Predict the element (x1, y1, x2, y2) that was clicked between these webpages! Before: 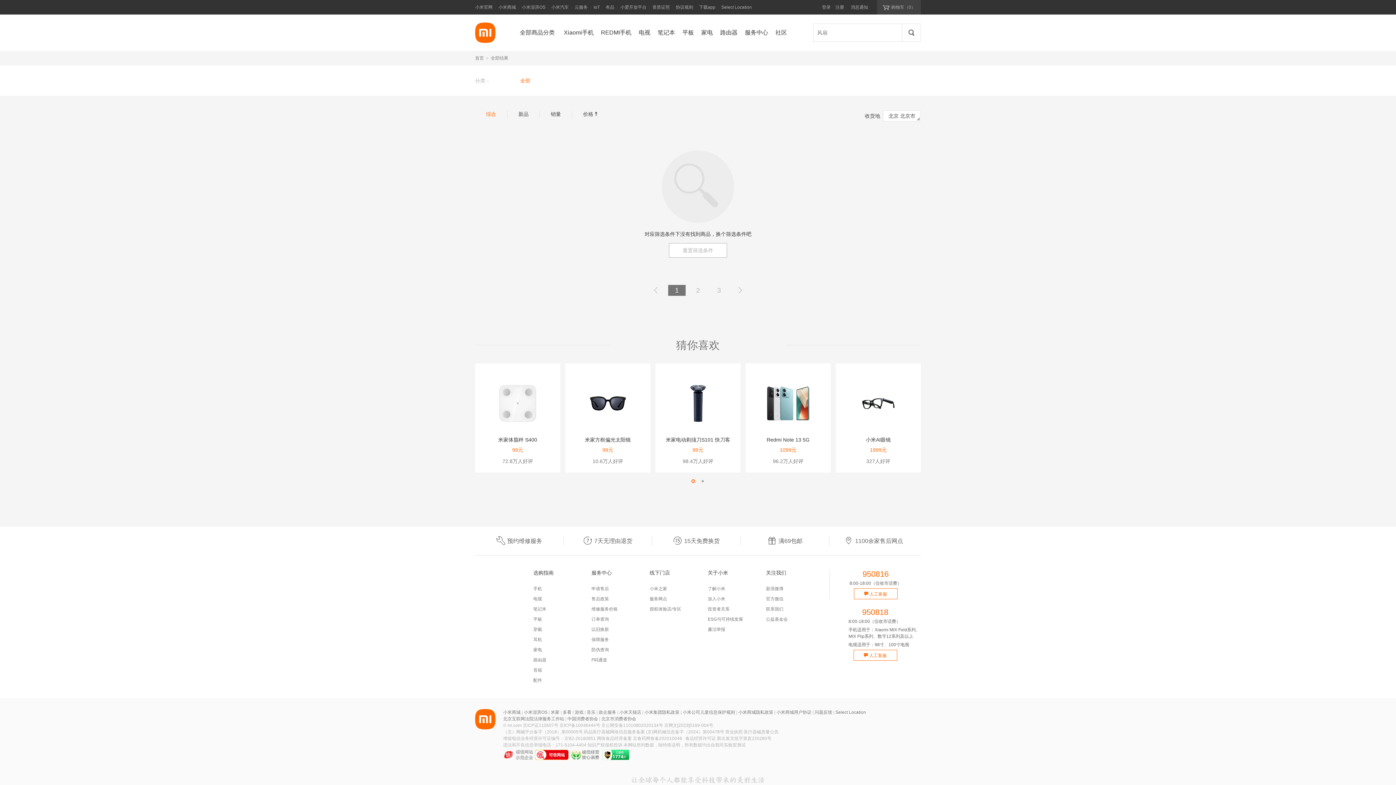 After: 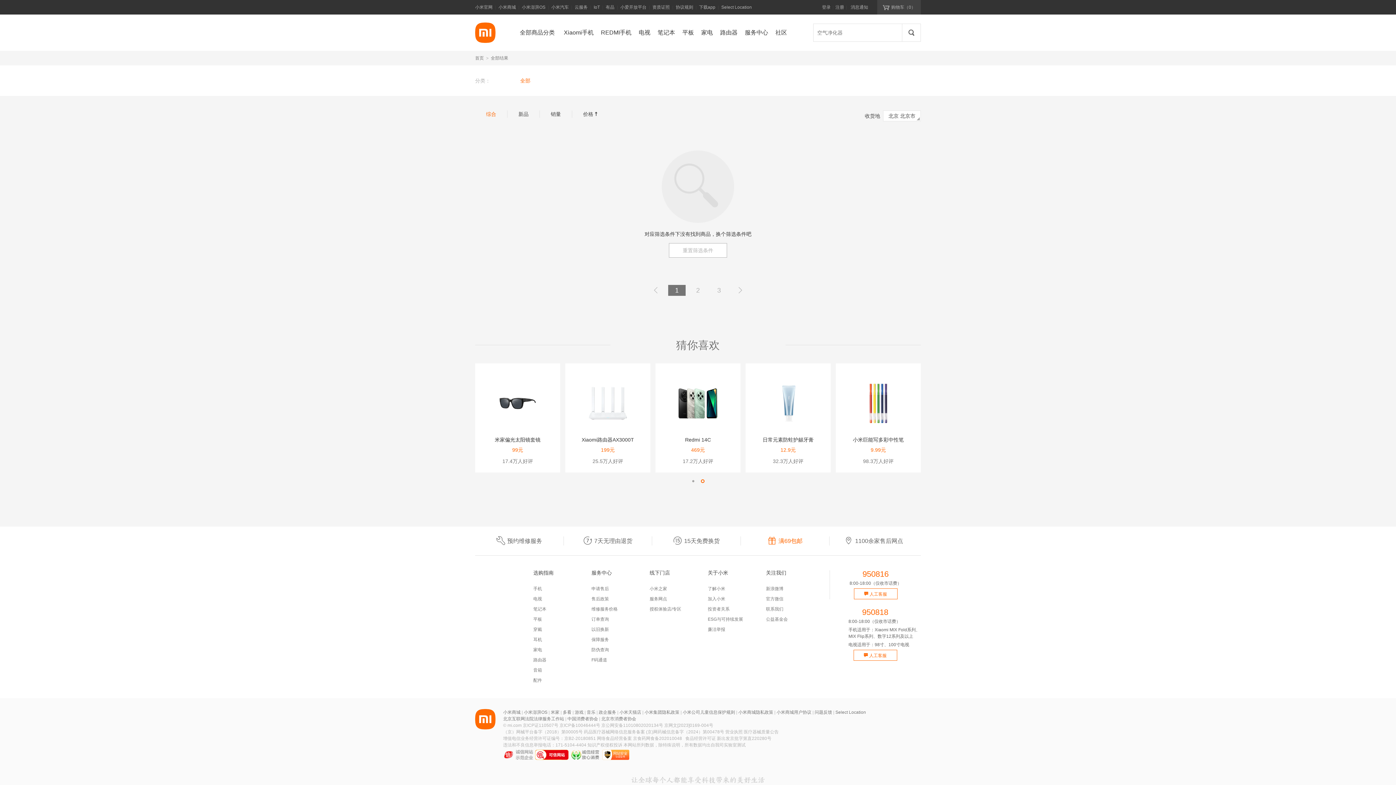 Action: bbox: (767, 538, 802, 544) label: 满69包邮